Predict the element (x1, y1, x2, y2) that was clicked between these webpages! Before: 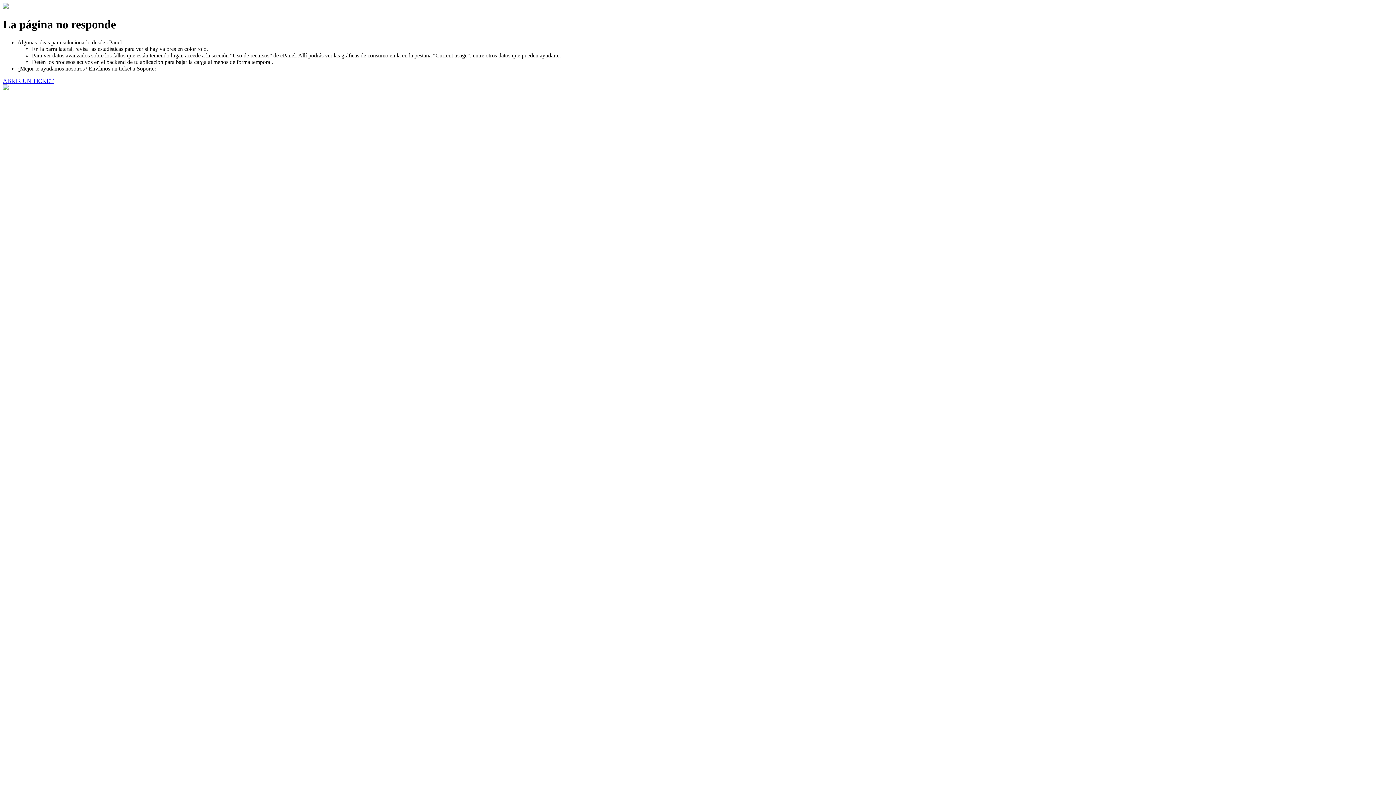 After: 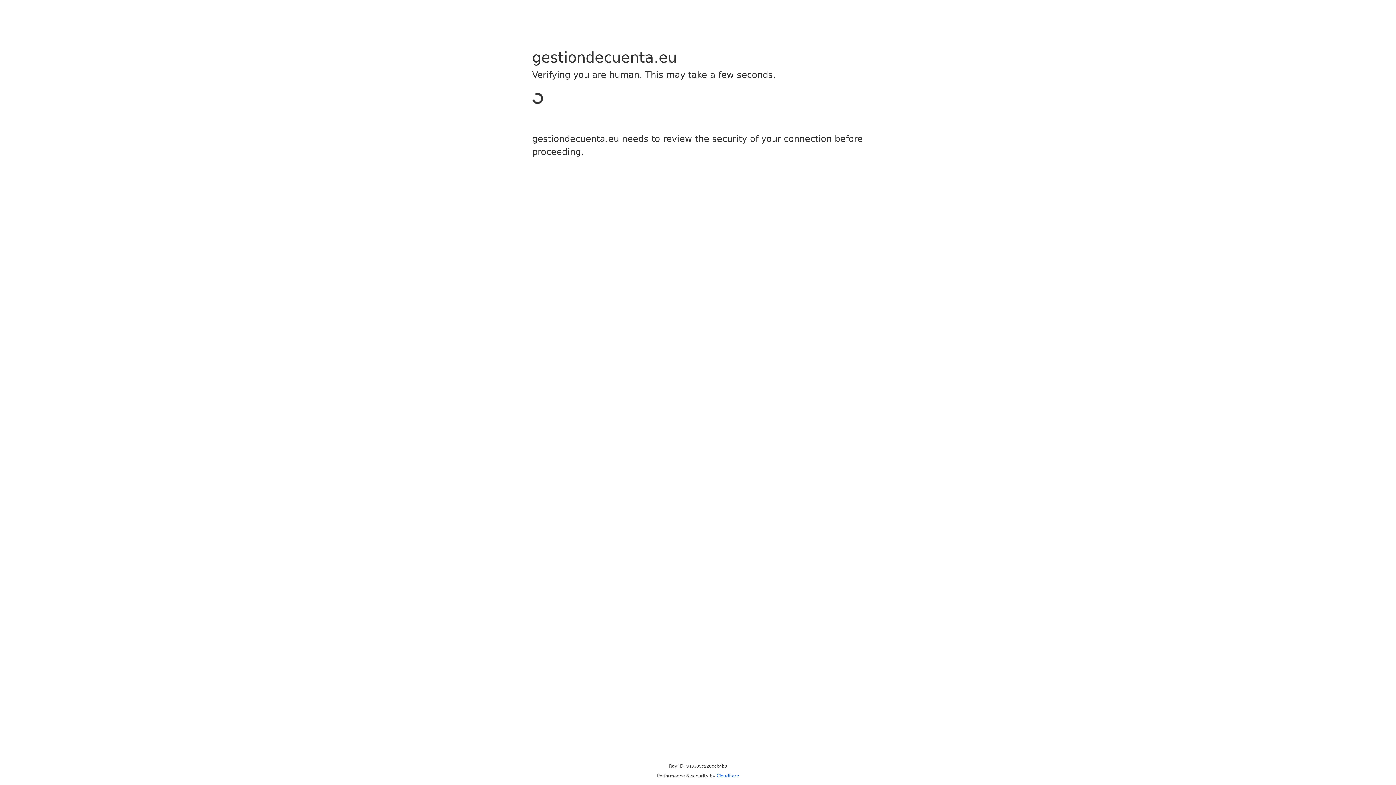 Action: bbox: (2, 77, 53, 83) label: ABRIR UN TICKET